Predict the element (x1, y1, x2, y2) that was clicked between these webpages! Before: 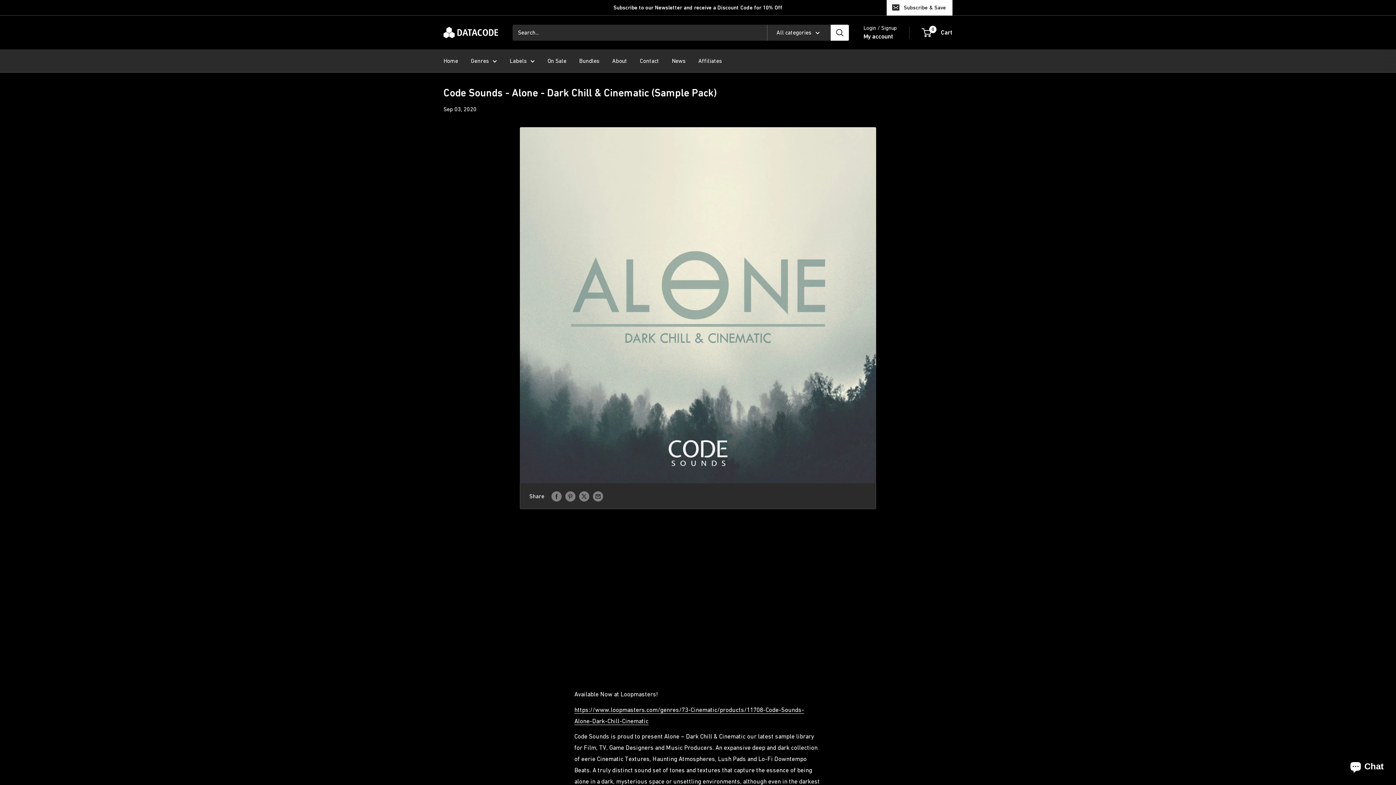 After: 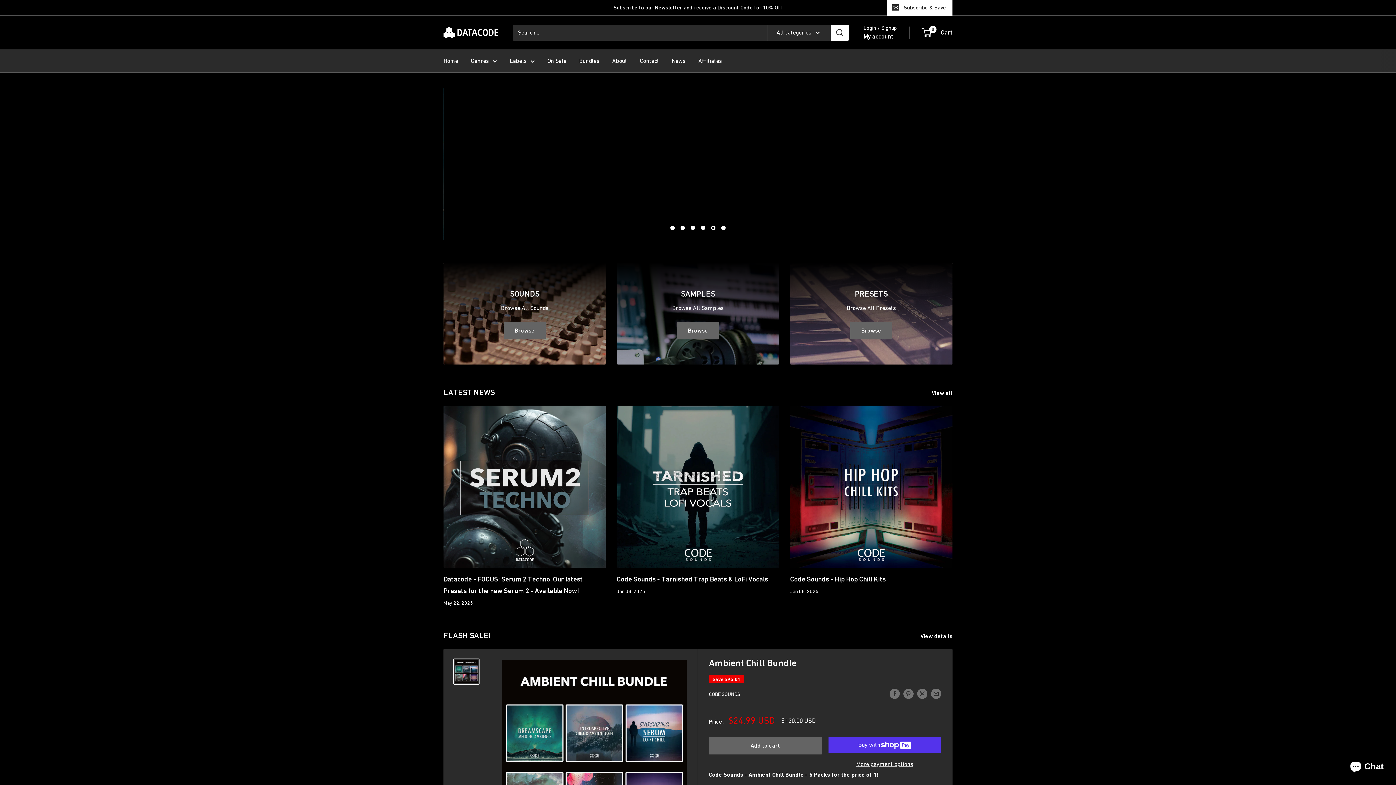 Action: bbox: (443, 55, 458, 66) label: Home